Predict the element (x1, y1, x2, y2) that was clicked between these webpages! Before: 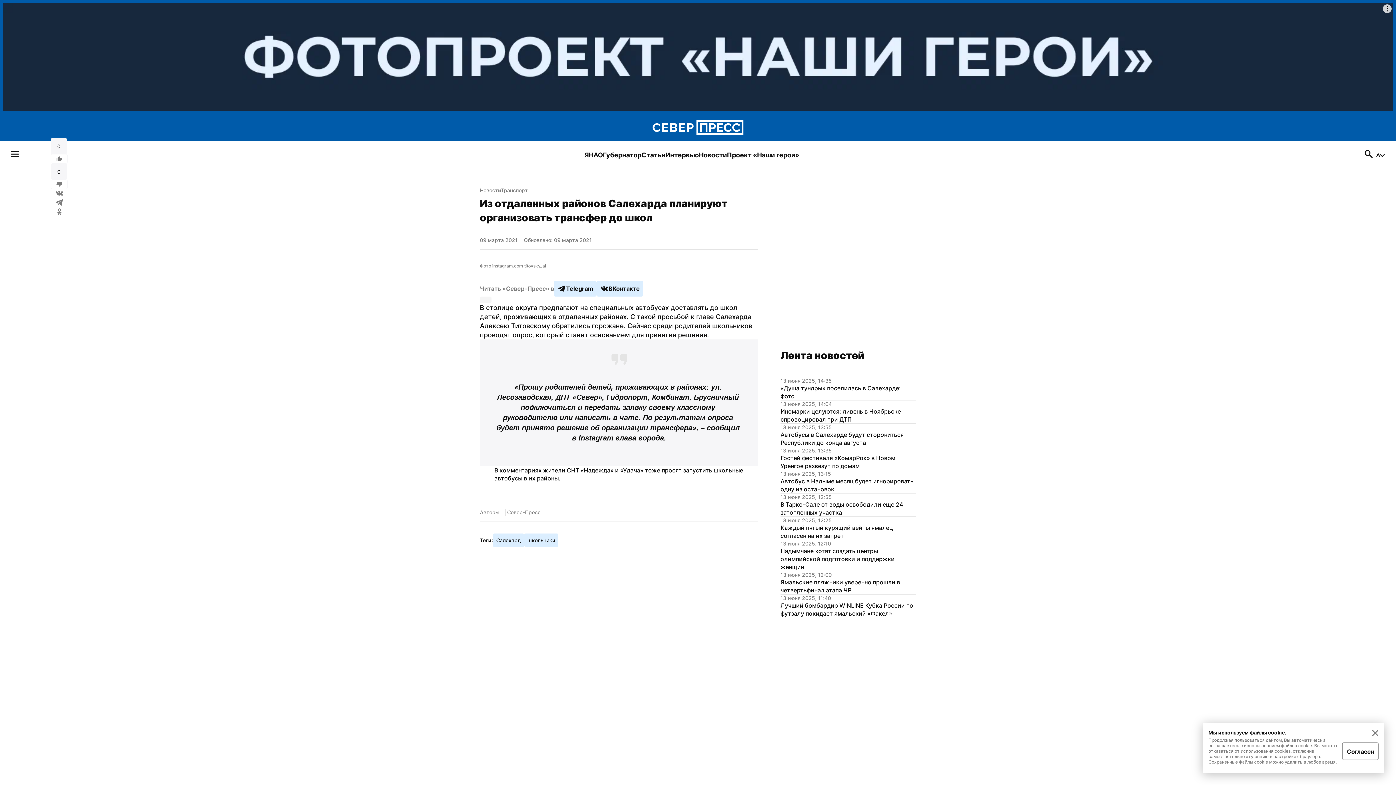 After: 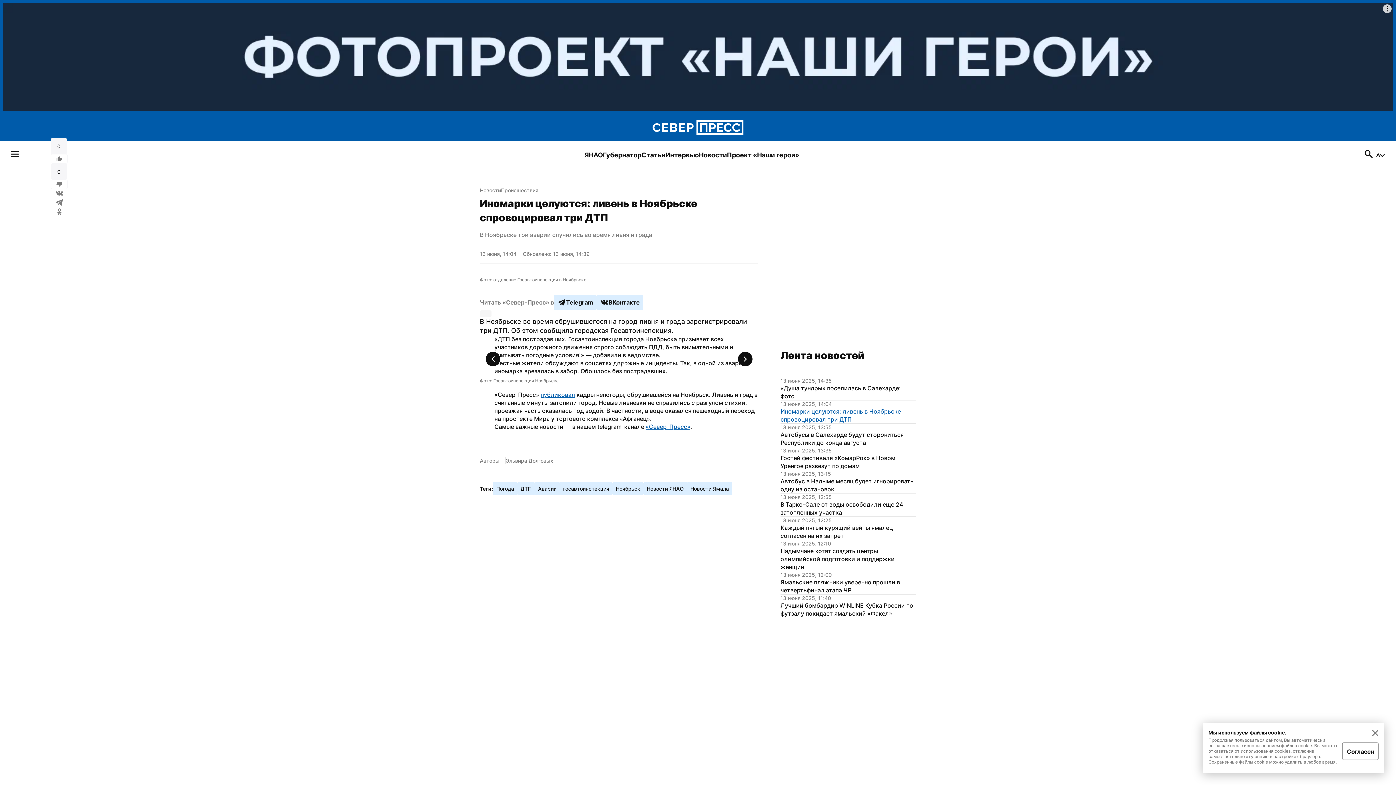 Action: bbox: (780, 400, 916, 423) label: 13 июня 2025, 14:04

Иномарки целуются: ливень в Ноябрьске спровоцировал три ДТП